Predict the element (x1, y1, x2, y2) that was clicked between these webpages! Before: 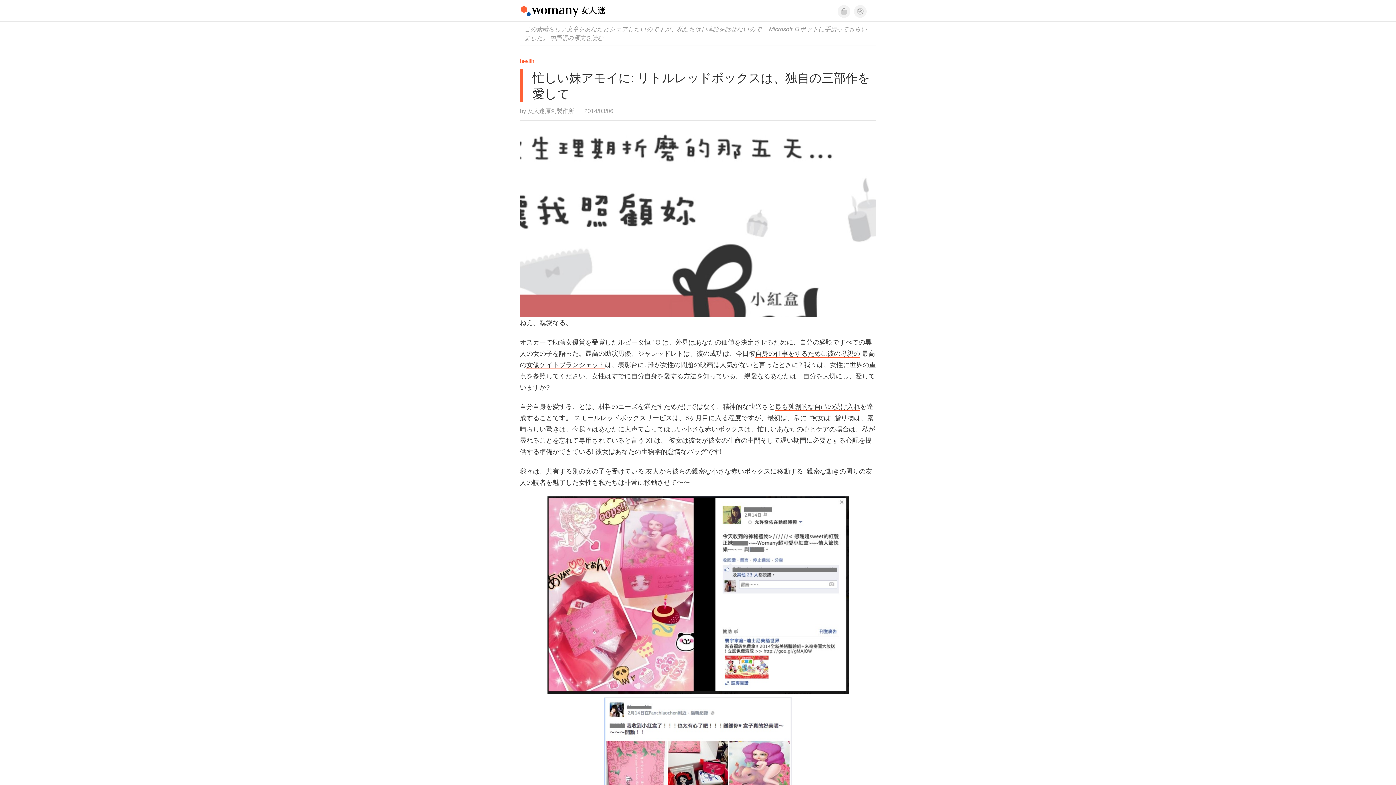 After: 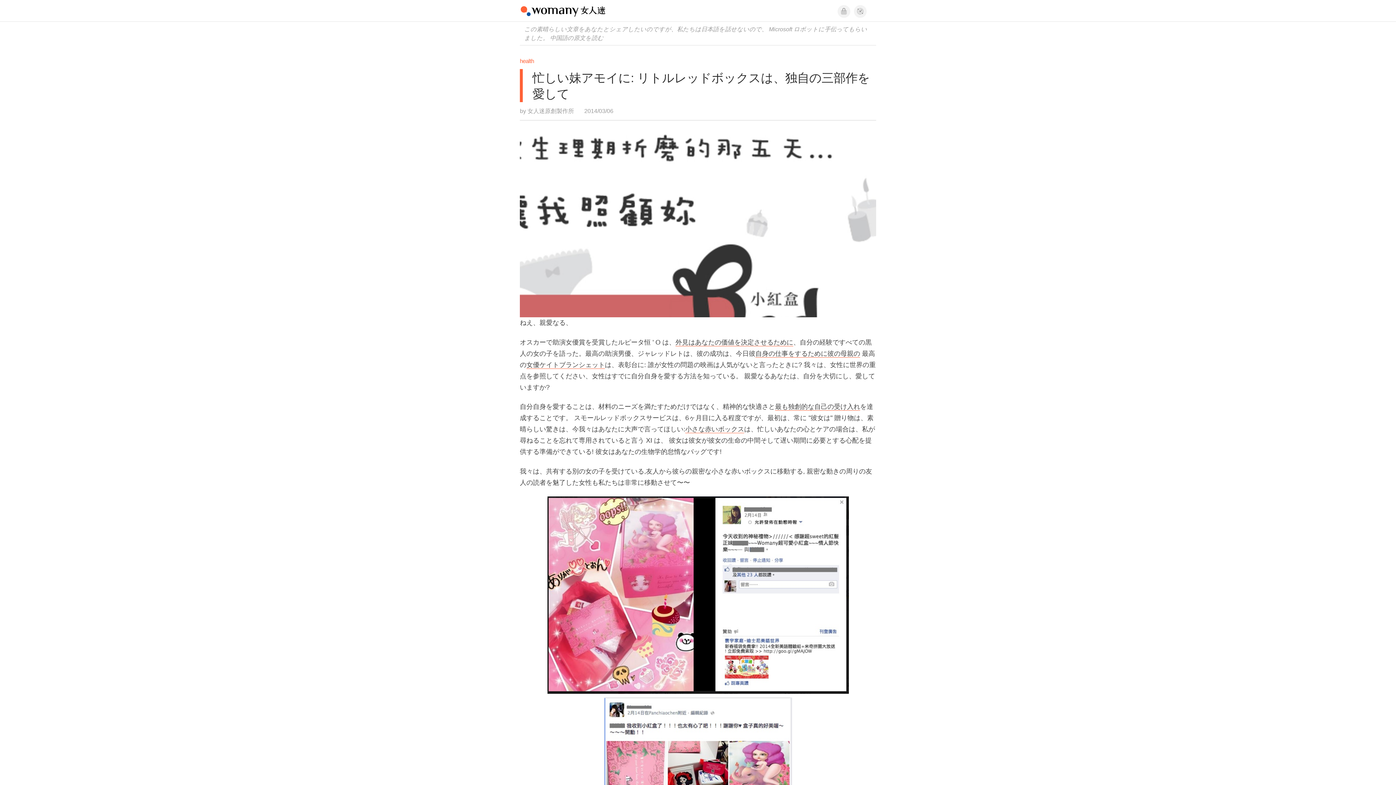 Action: bbox: (769, 25, 792, 32) label: Microsoft